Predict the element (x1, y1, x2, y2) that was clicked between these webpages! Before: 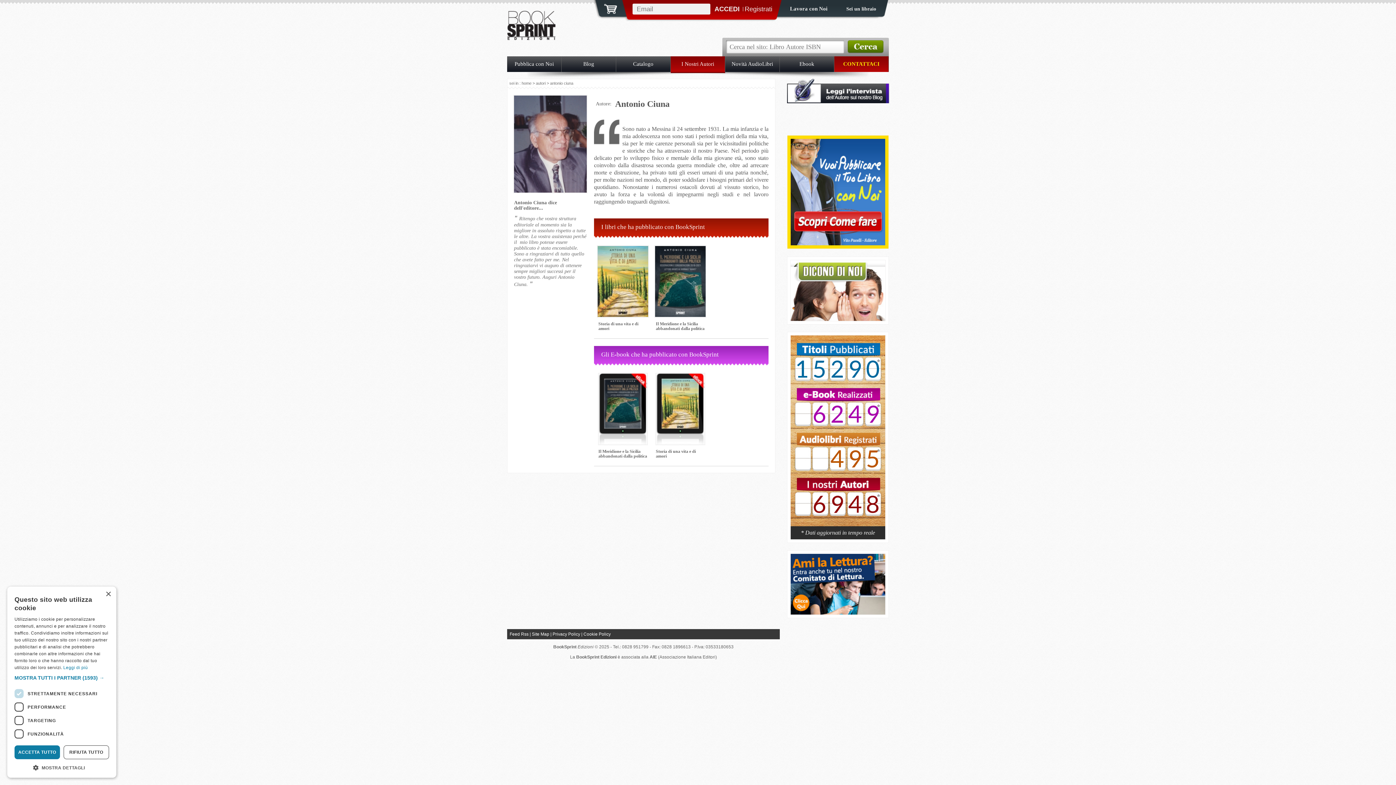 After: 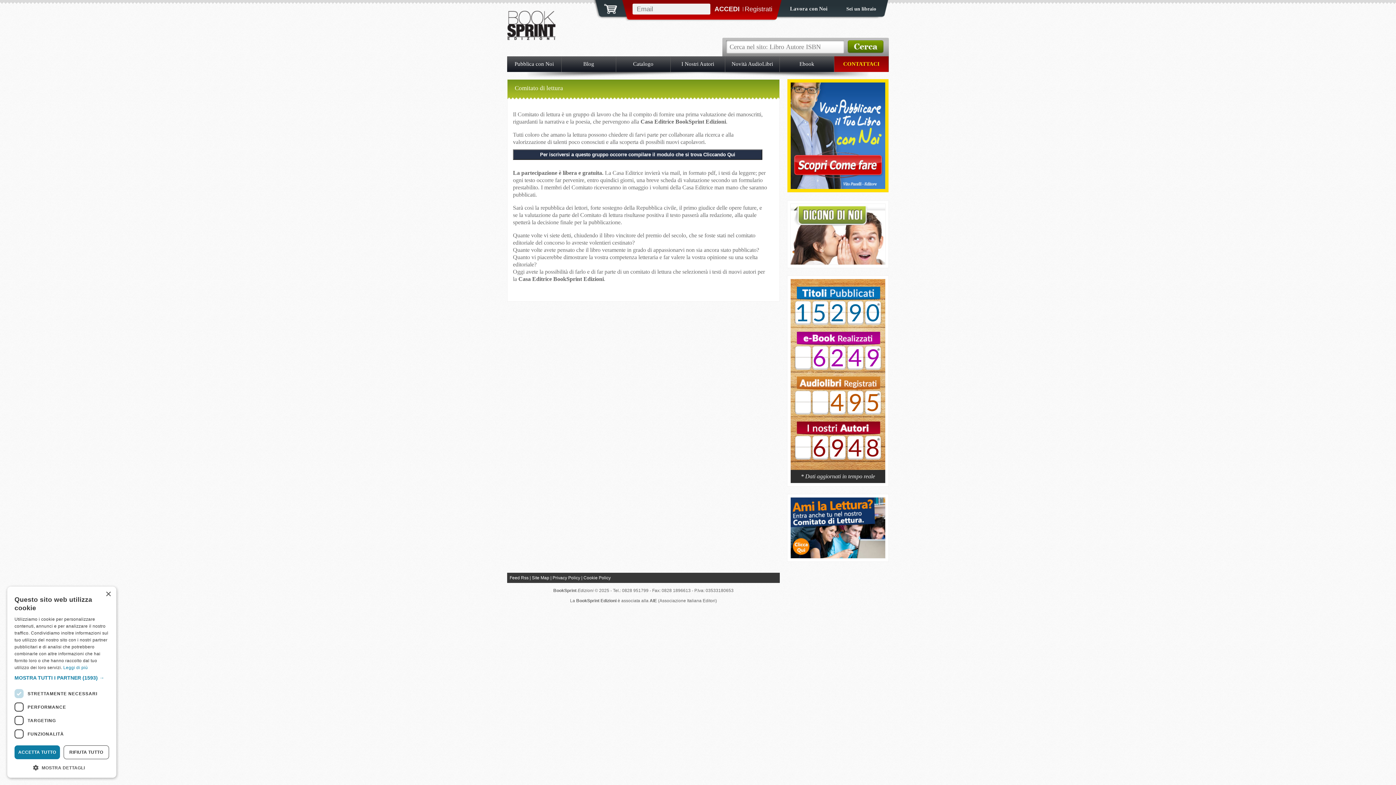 Action: bbox: (790, 610, 885, 616)